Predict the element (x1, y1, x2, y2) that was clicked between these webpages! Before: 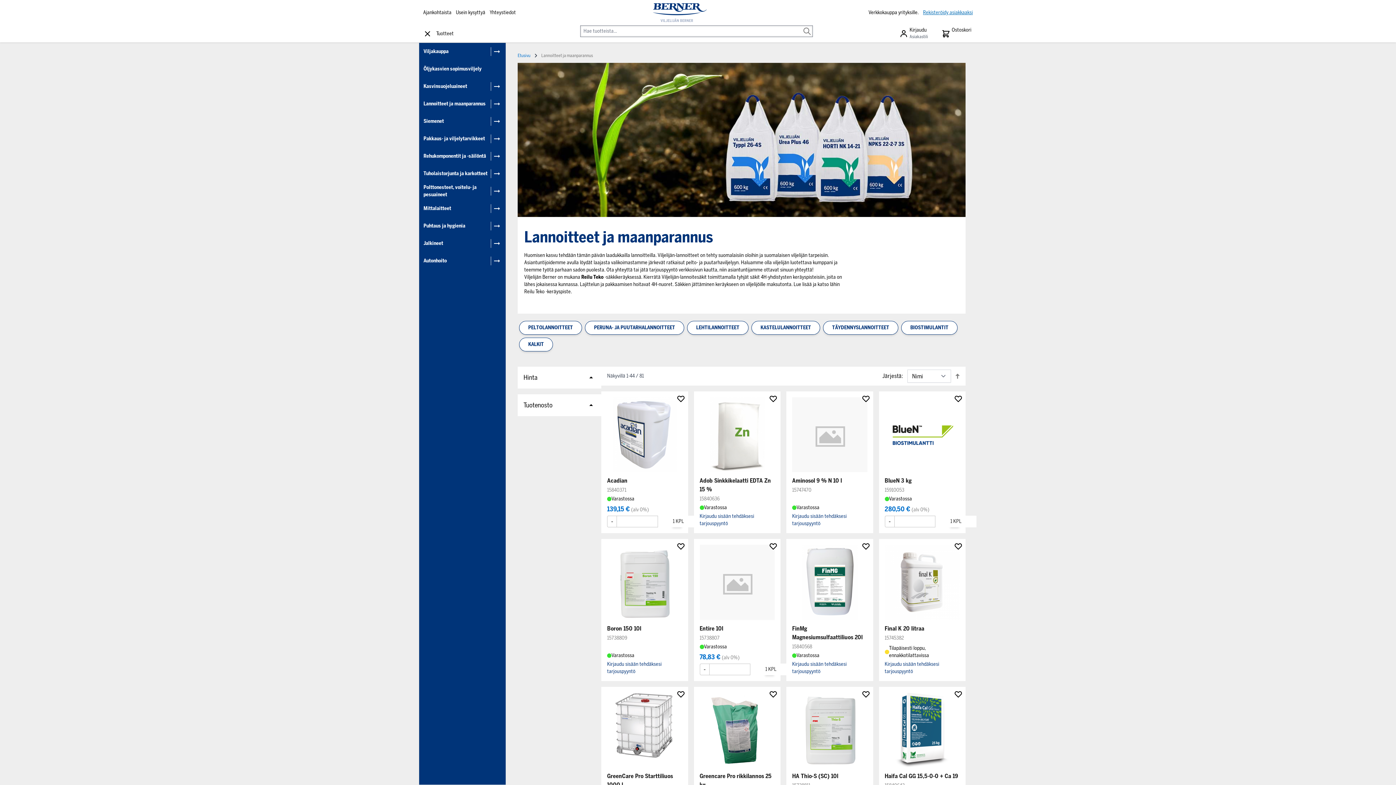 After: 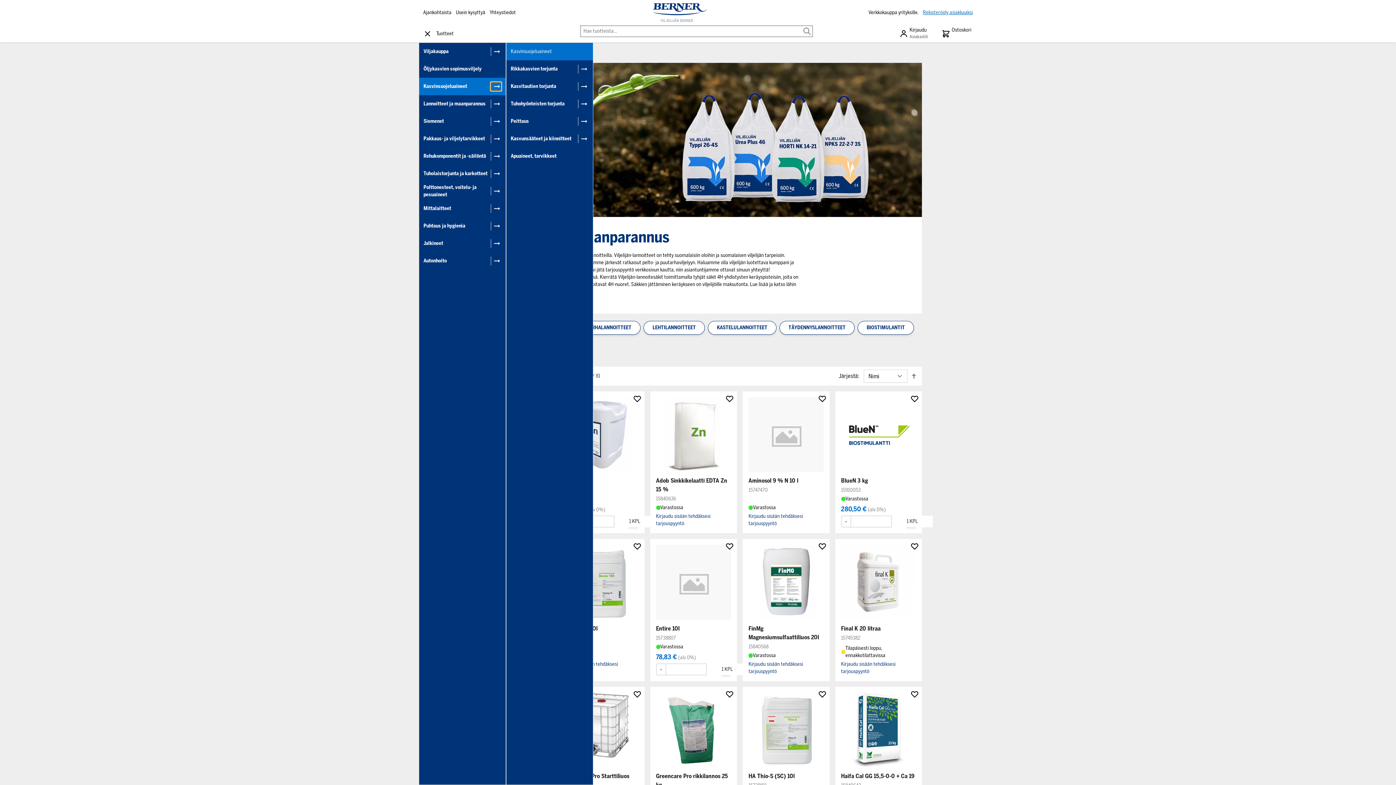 Action: bbox: (490, 82, 501, 90)